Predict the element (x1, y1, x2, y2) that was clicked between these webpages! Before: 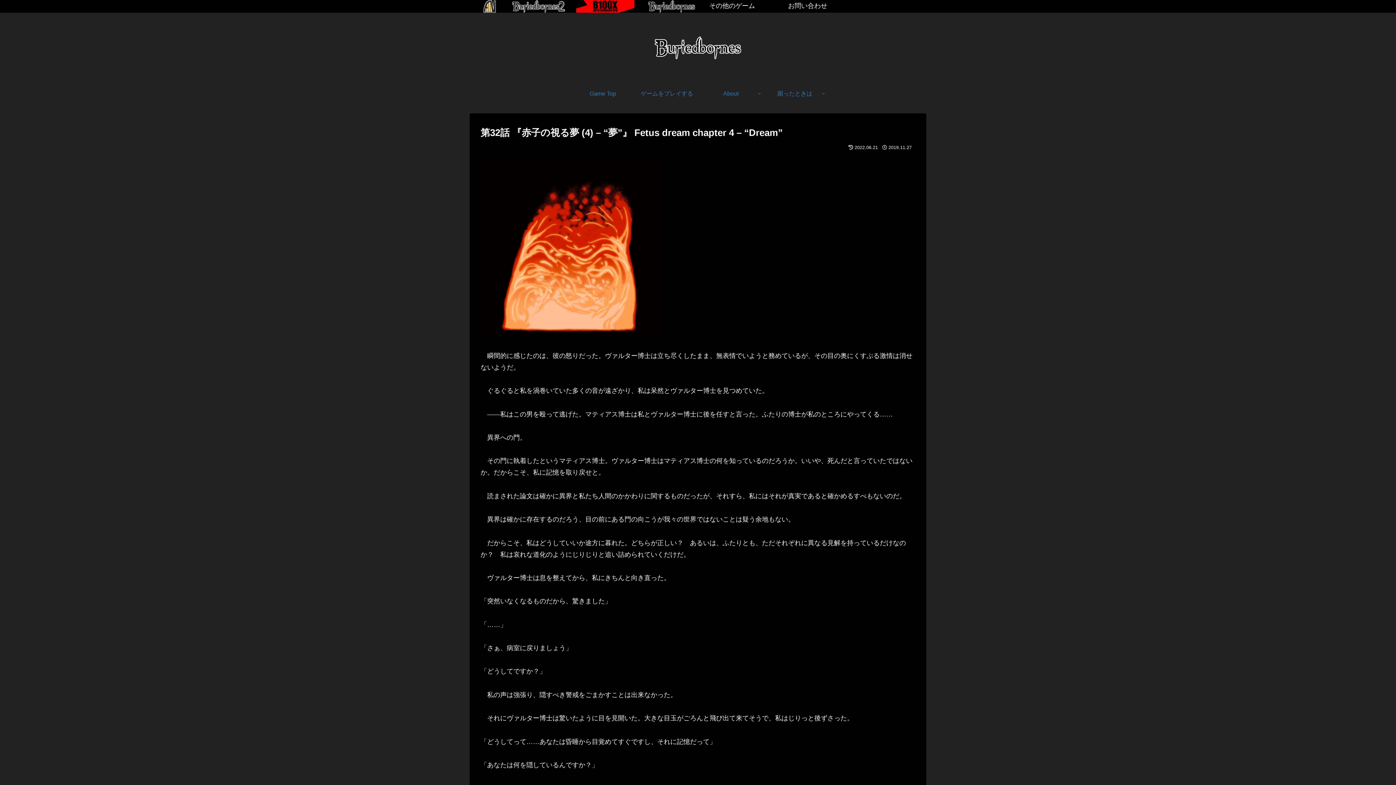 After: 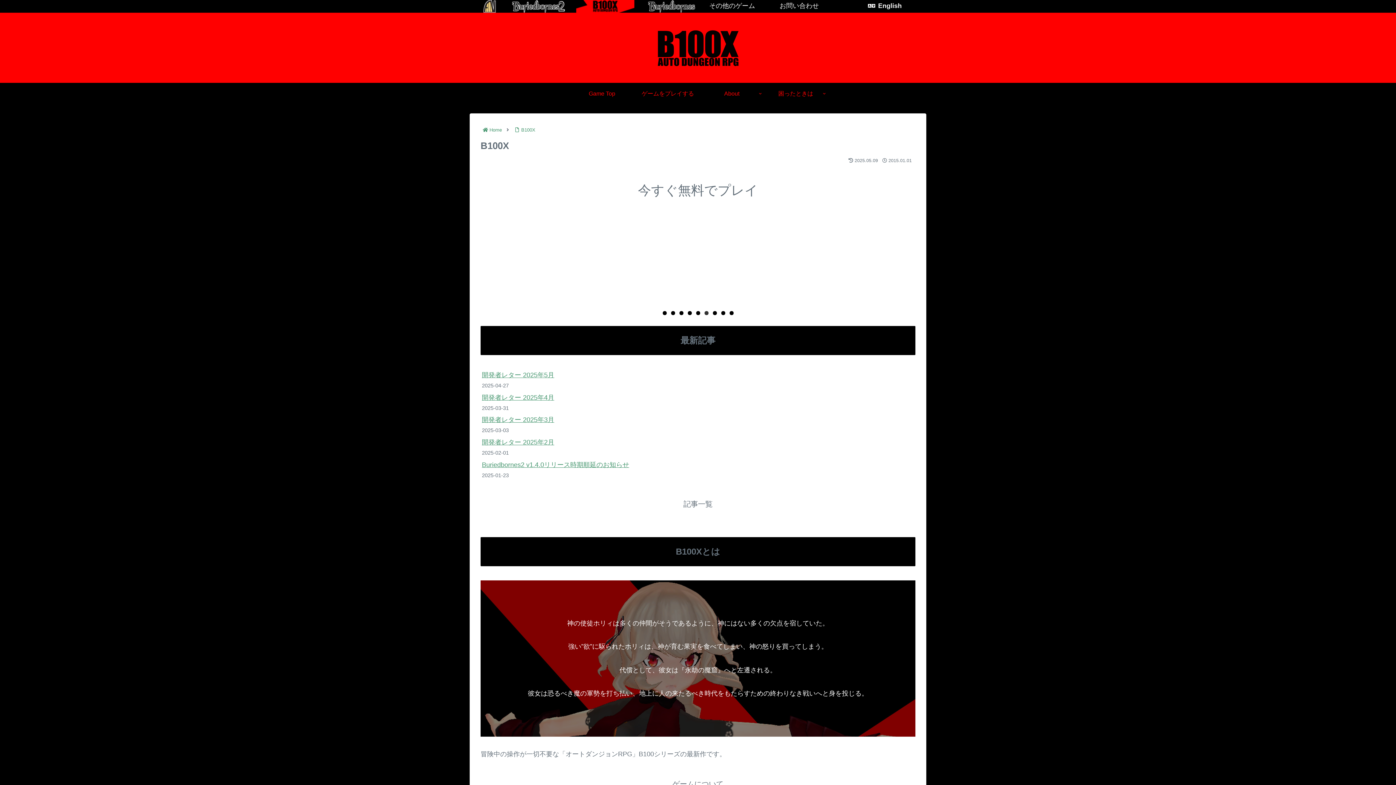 Action: bbox: (576, 6, 634, 14)